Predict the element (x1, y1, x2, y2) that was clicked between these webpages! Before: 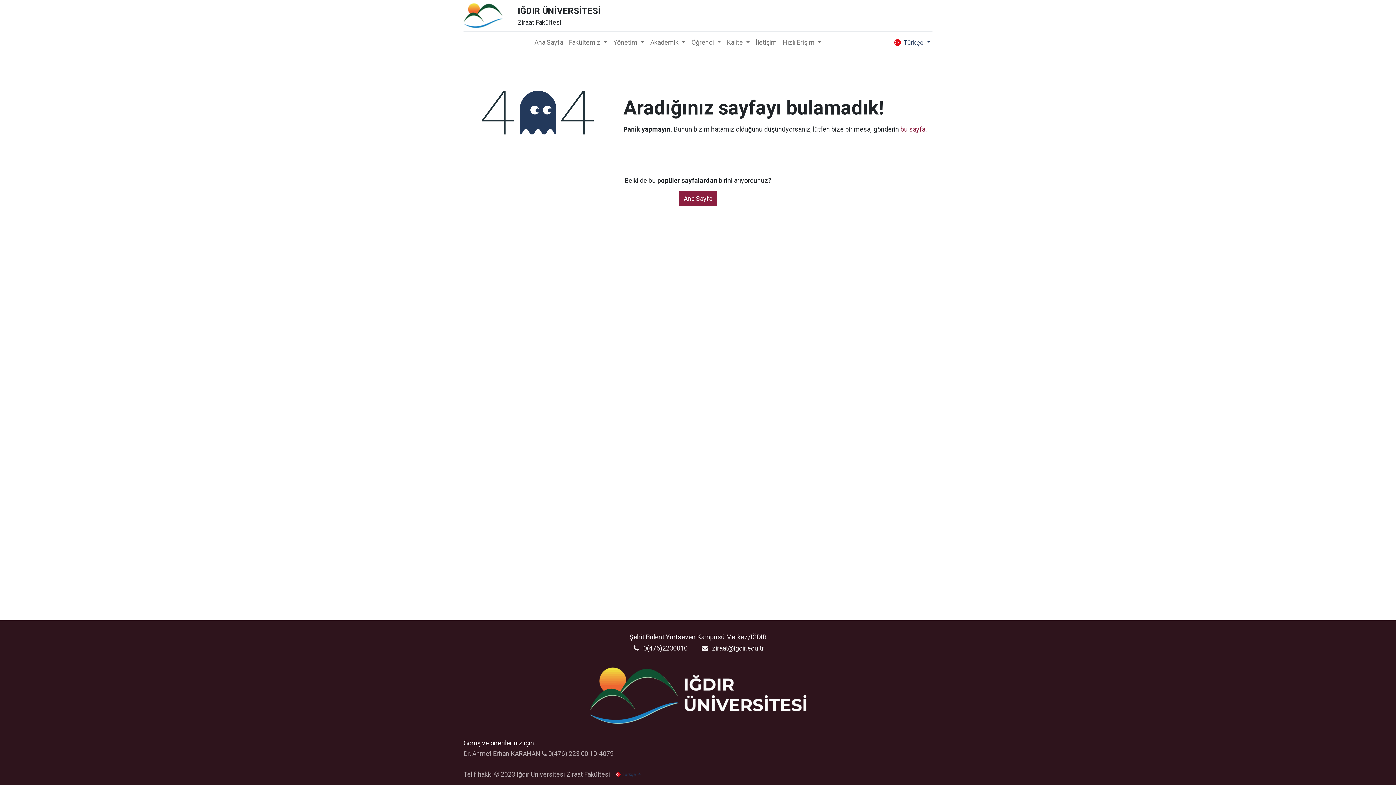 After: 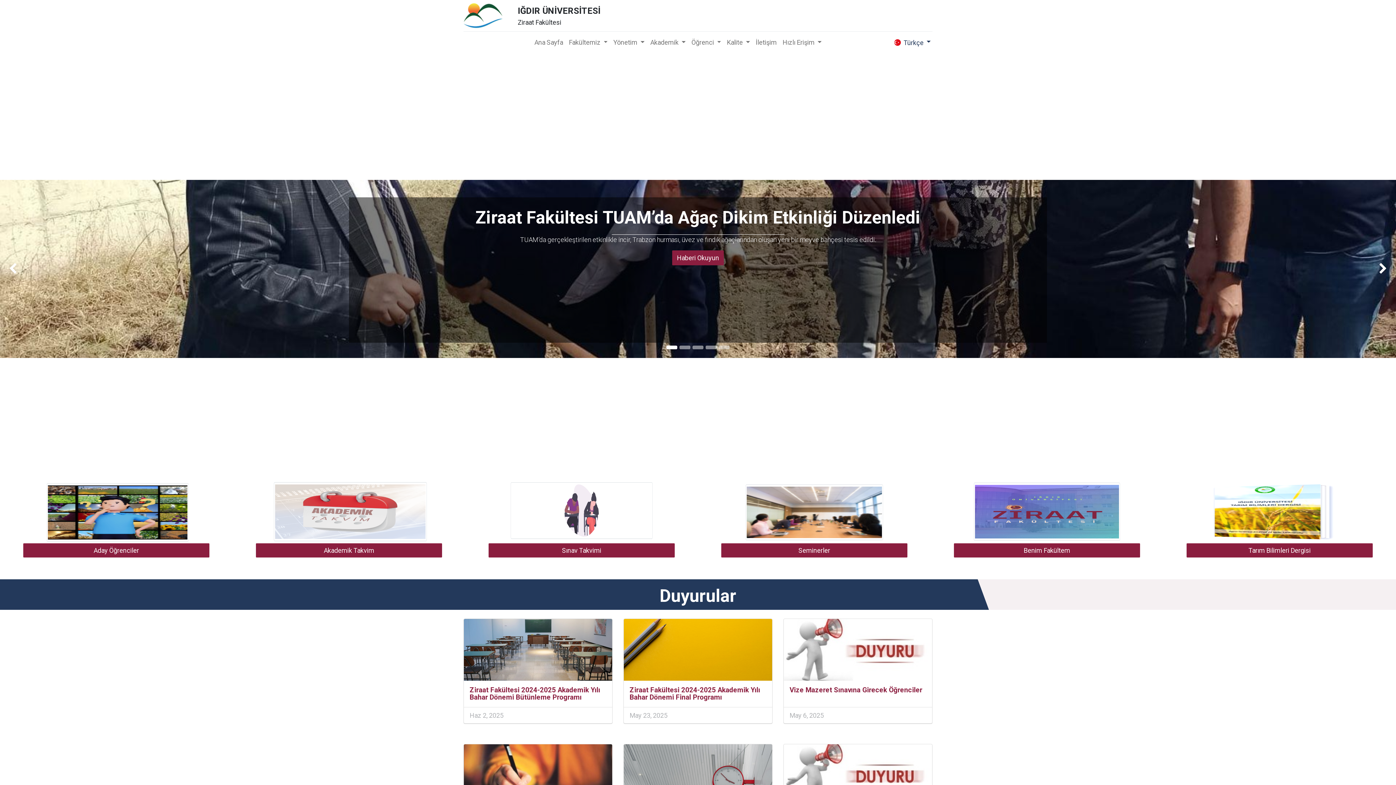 Action: bbox: (587, 665, 809, 726)